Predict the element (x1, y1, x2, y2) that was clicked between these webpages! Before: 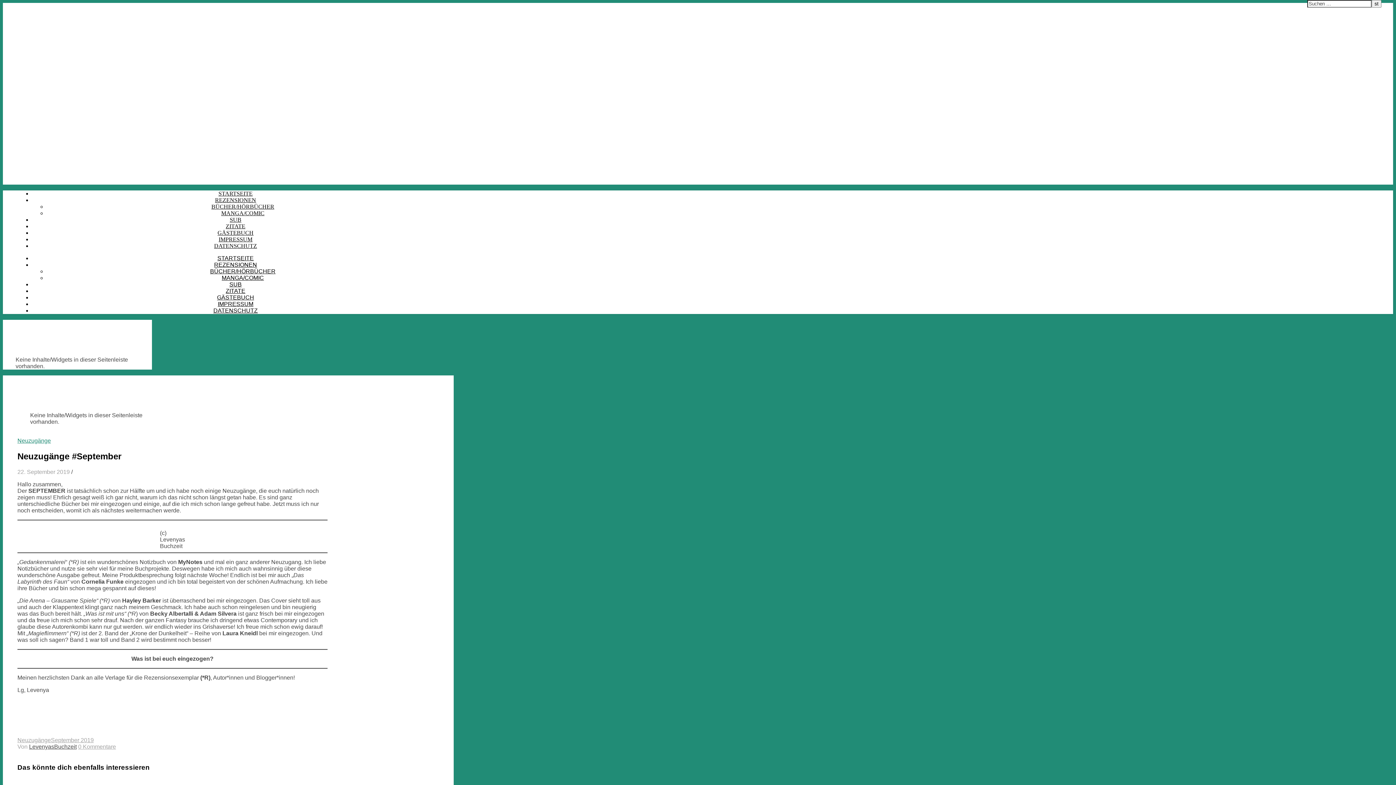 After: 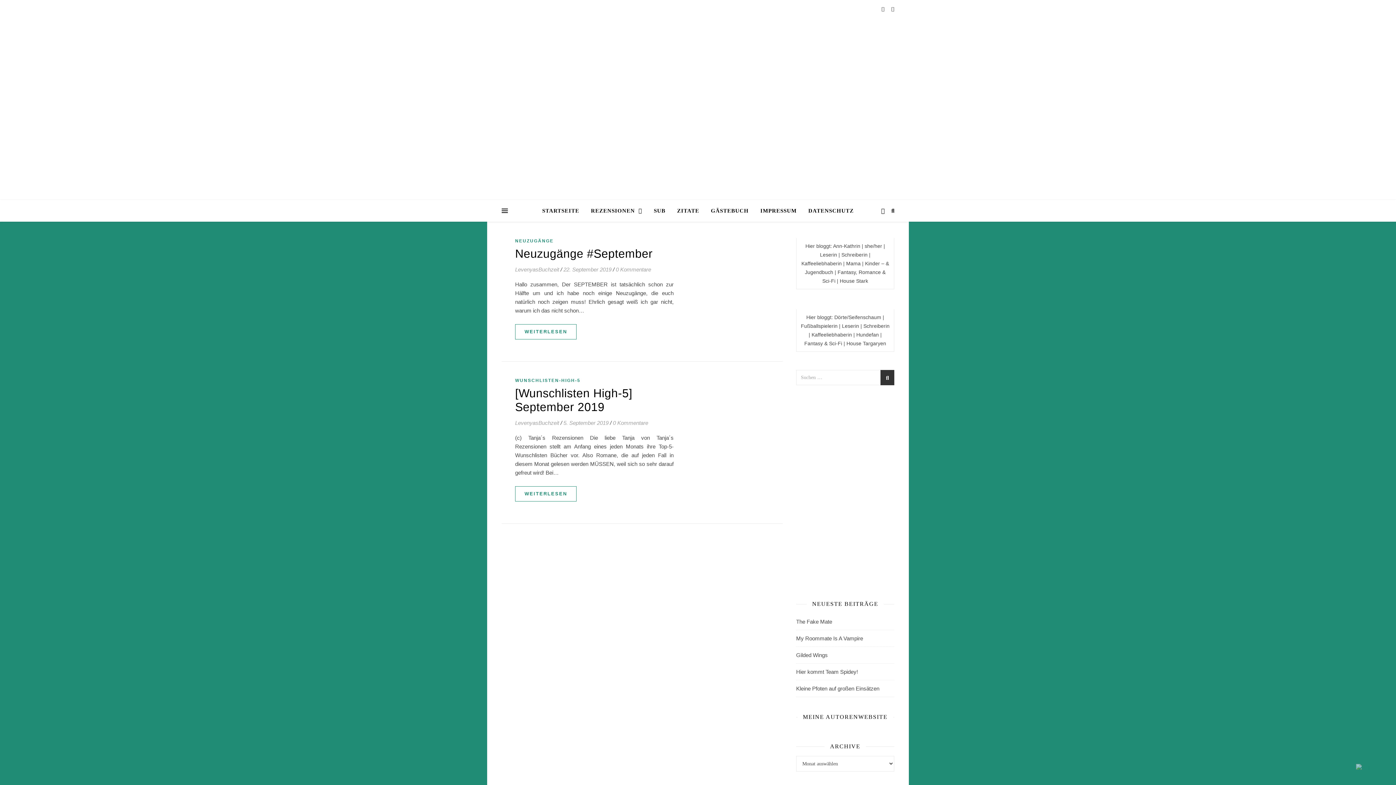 Action: bbox: (50, 737, 93, 743) label: September 2019